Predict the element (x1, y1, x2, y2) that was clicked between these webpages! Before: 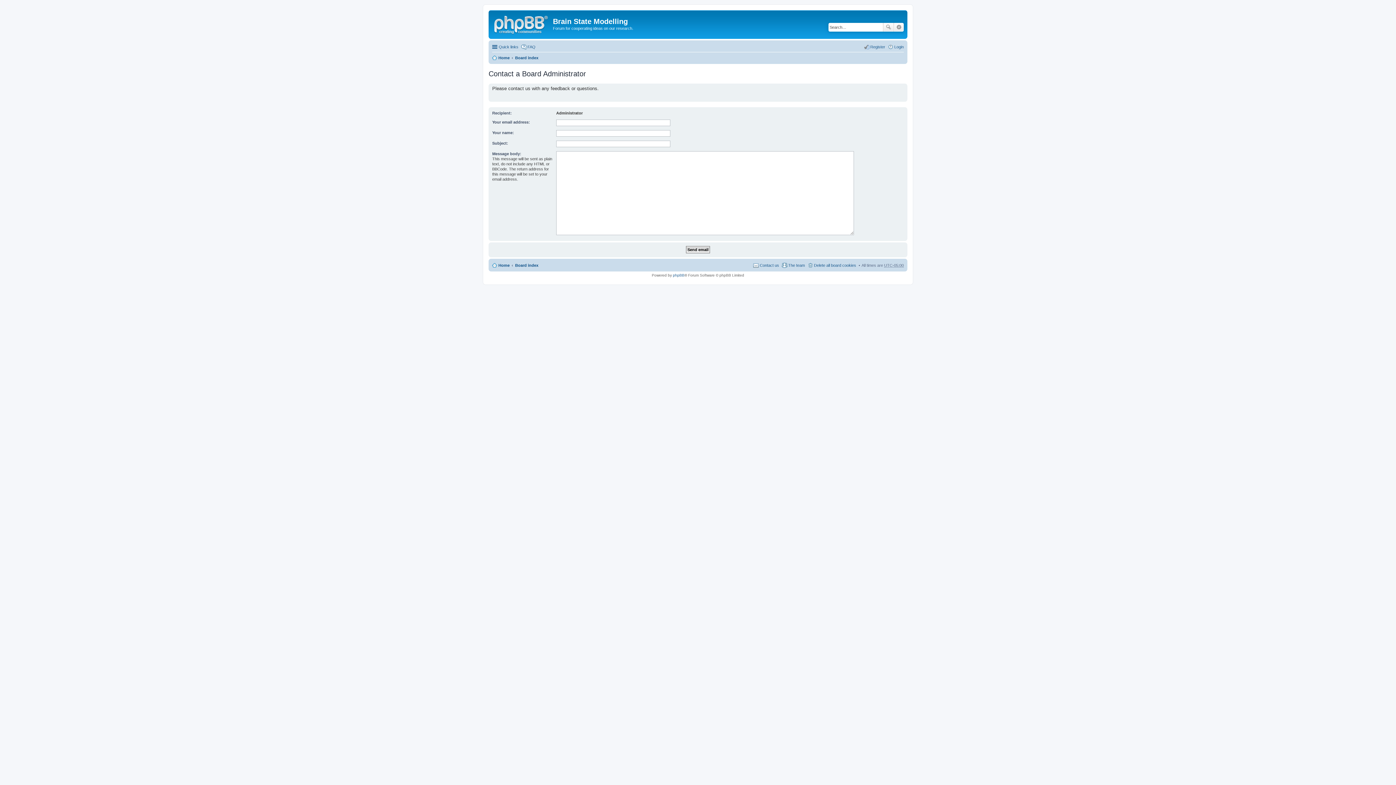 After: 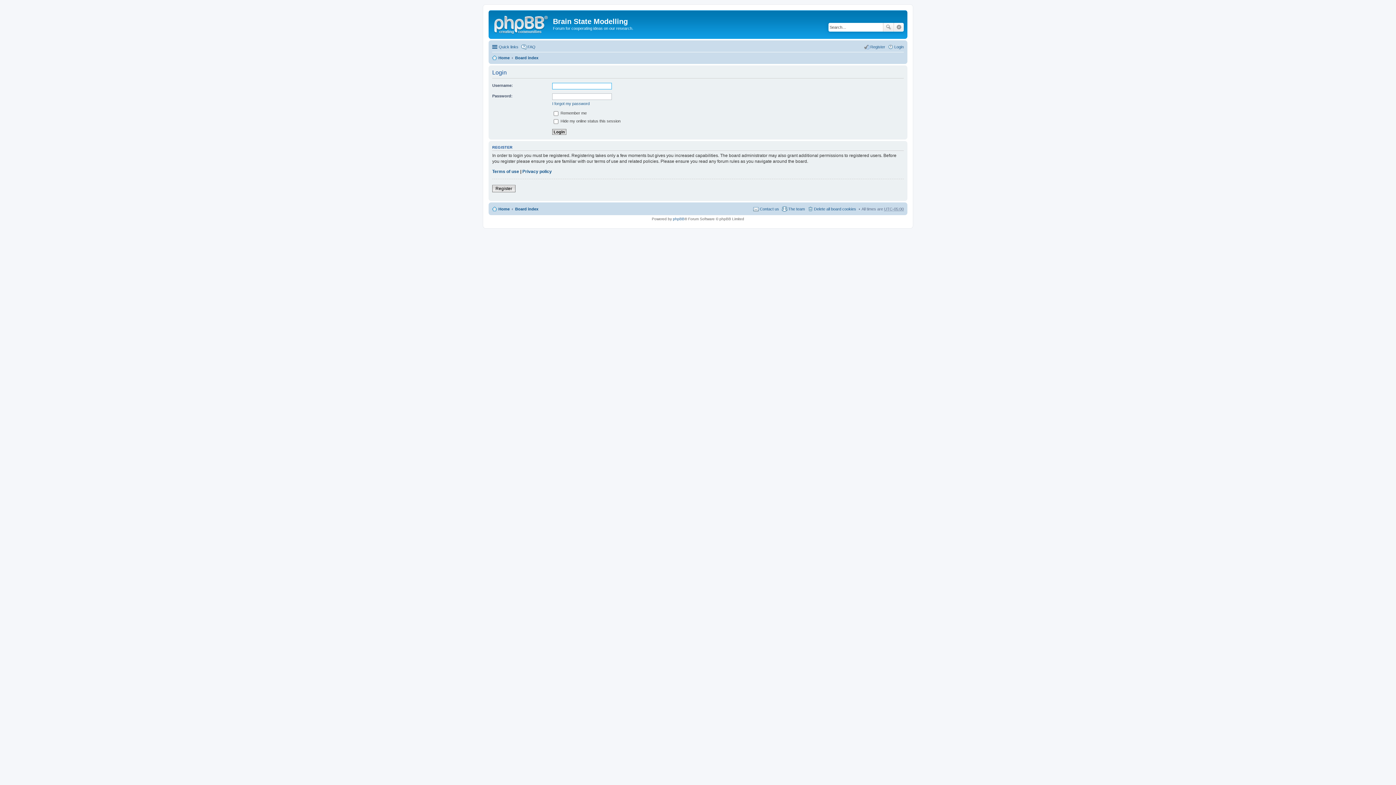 Action: label: Login bbox: (888, 42, 904, 51)